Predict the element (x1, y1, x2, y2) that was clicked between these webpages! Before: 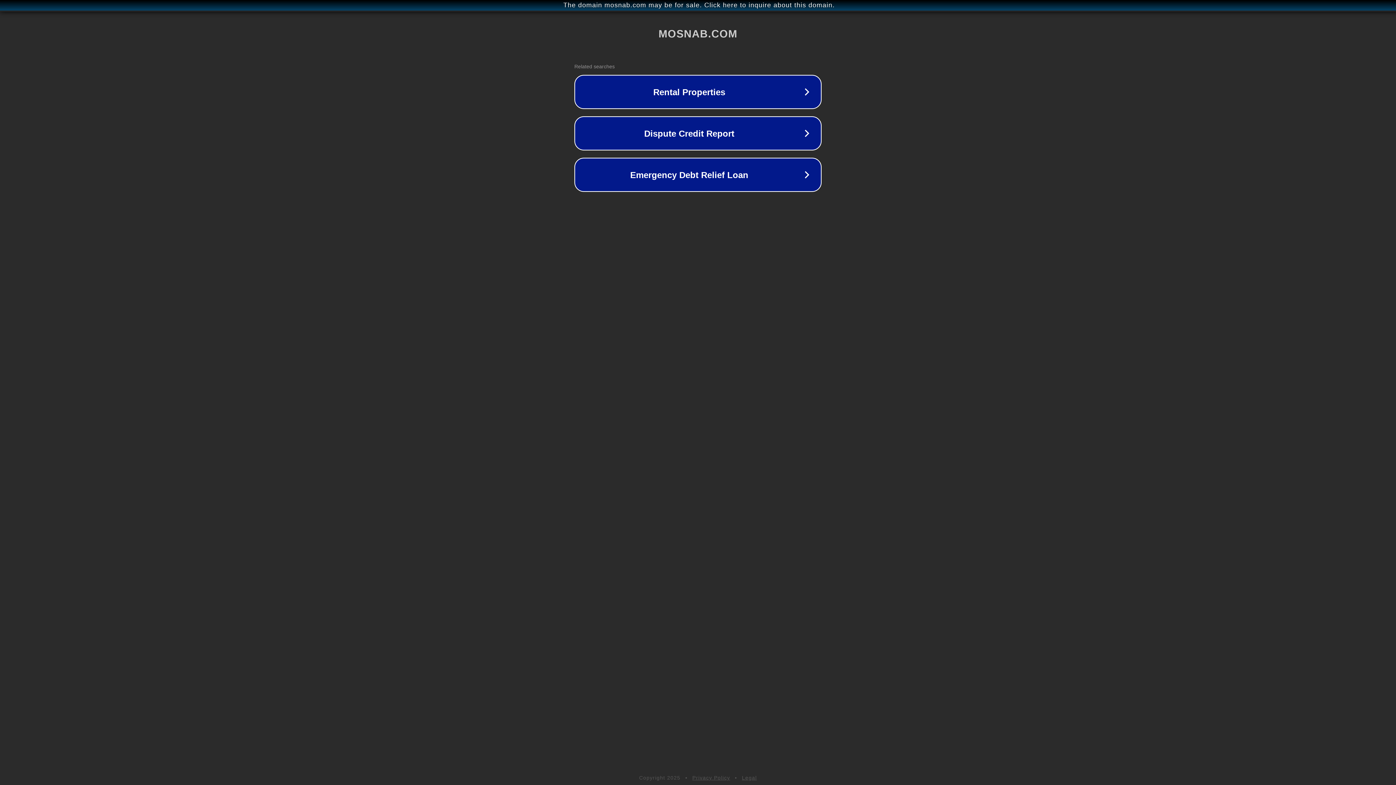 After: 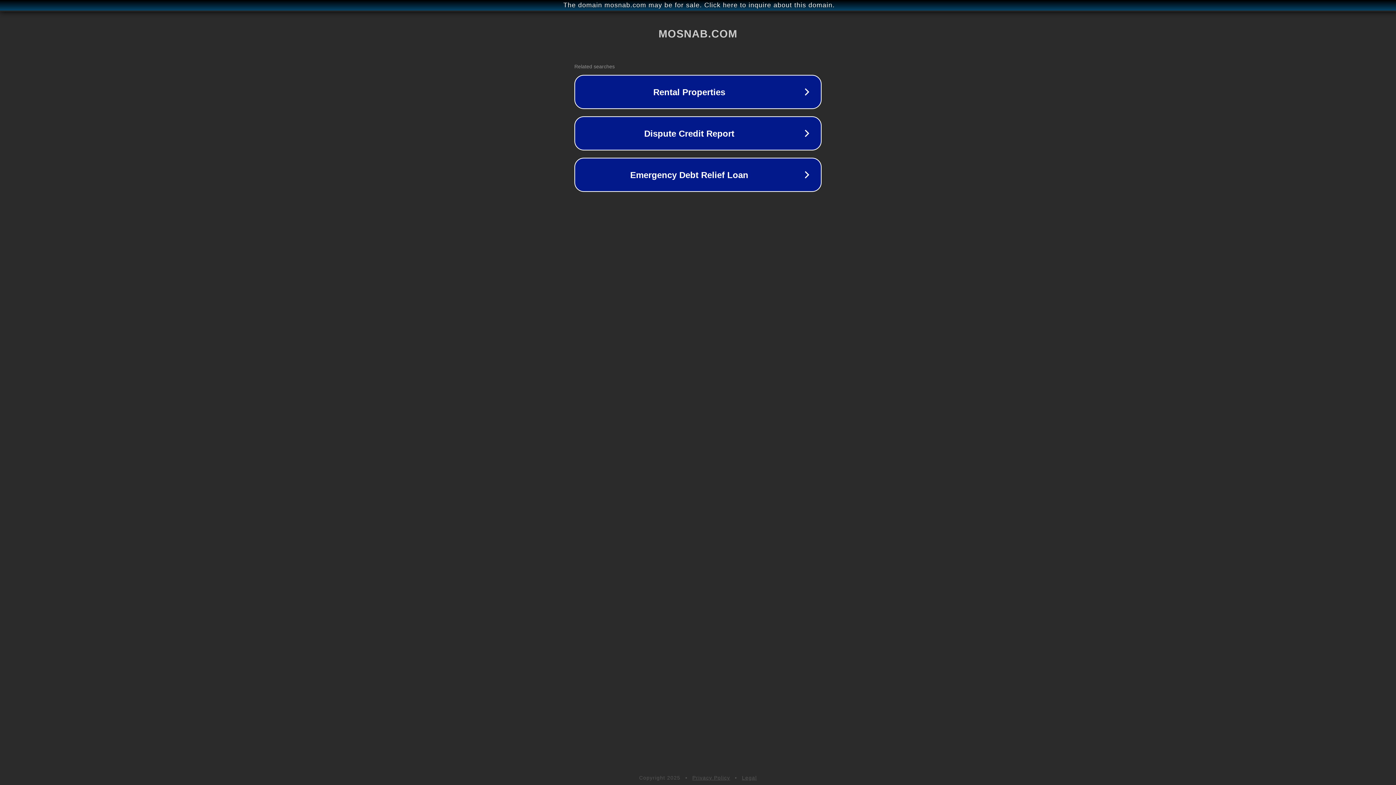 Action: label: Privacy Policy bbox: (692, 775, 730, 781)